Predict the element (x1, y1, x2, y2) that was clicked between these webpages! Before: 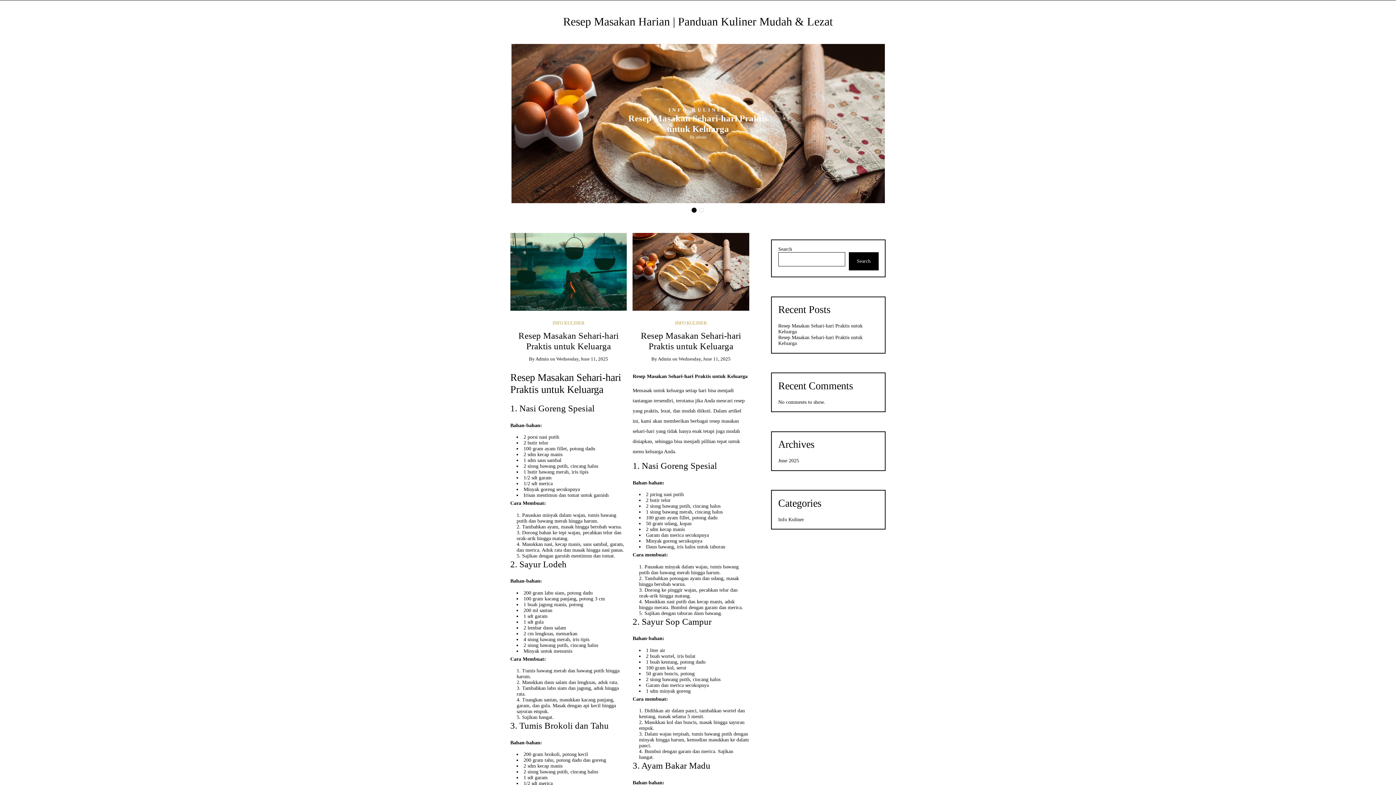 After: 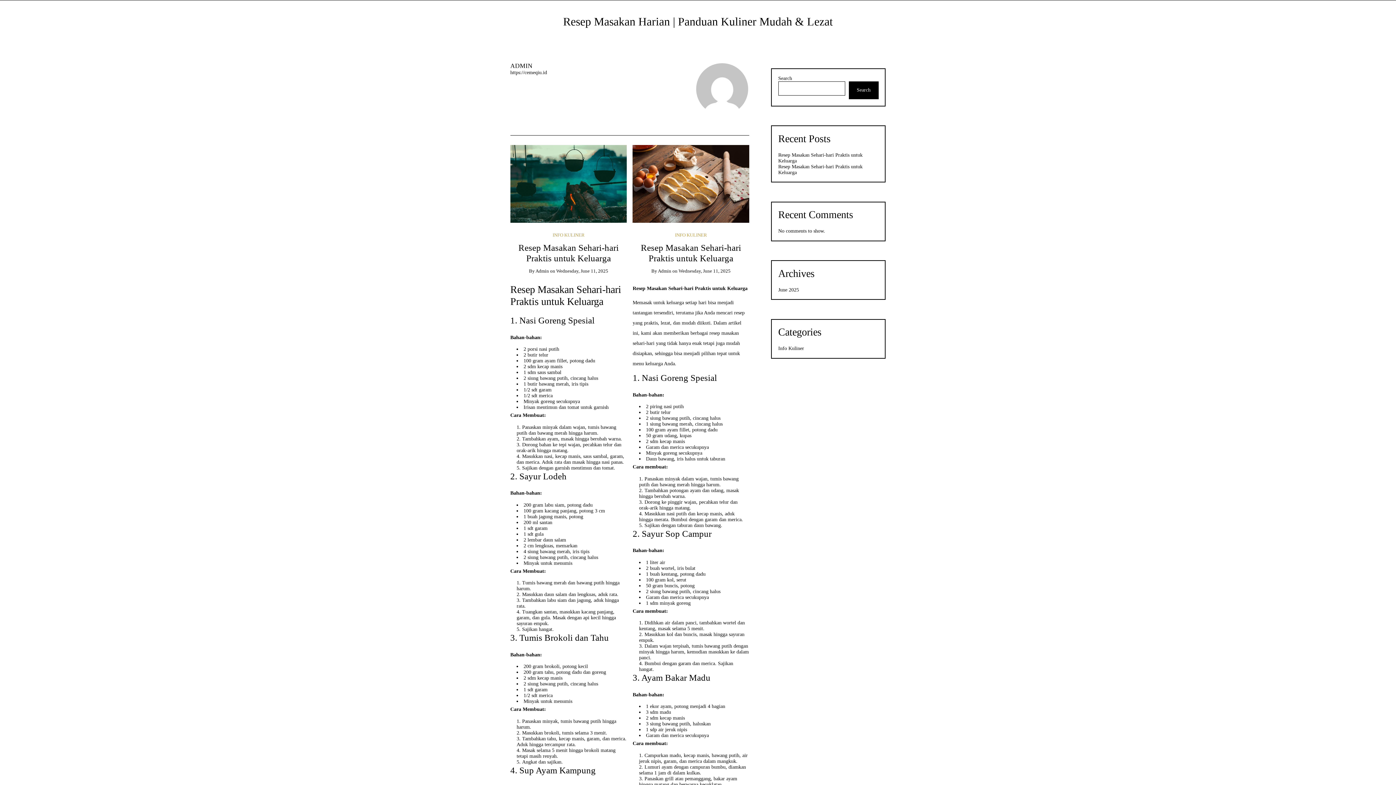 Action: bbox: (535, 356, 549, 361) label: Admin